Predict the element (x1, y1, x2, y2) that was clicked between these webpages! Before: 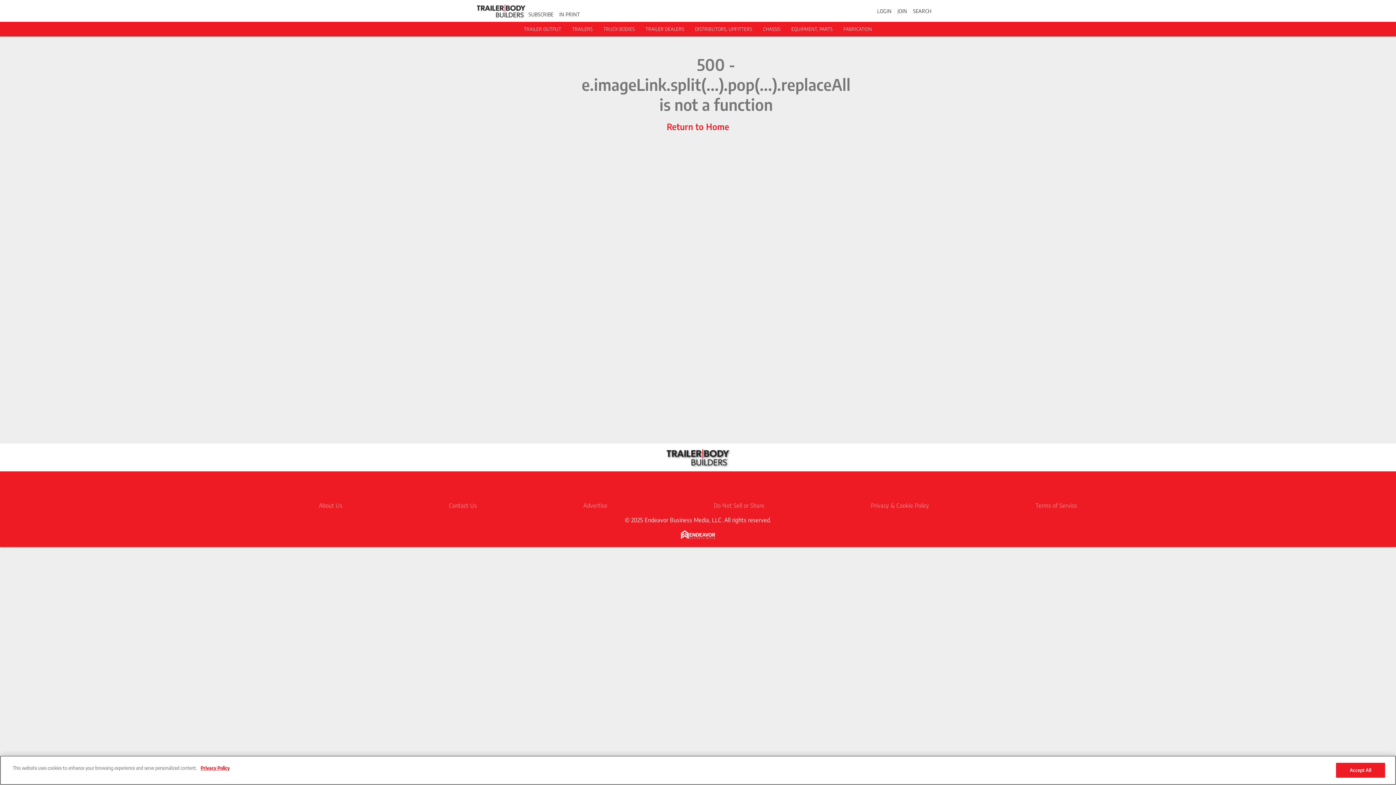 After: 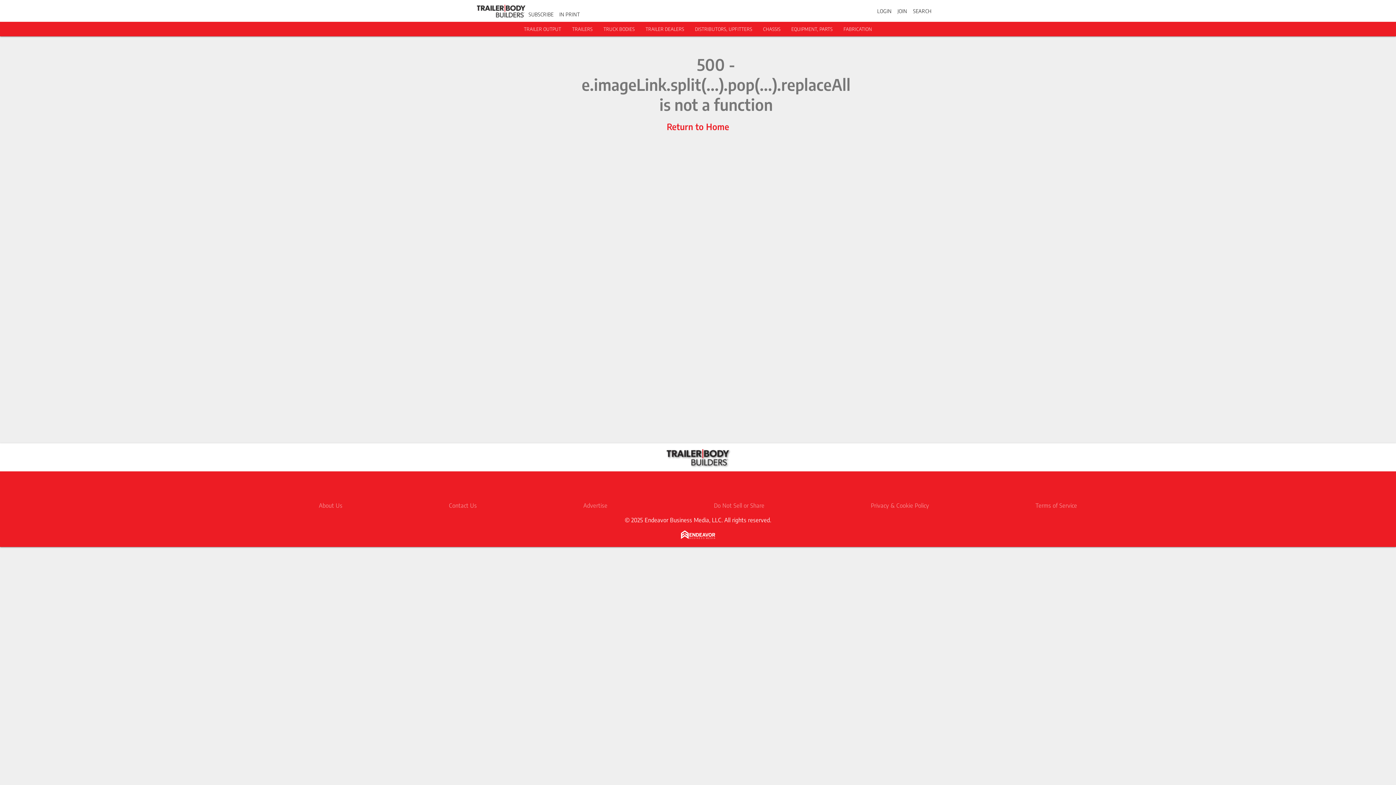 Action: bbox: (477, 0, 525, 21)